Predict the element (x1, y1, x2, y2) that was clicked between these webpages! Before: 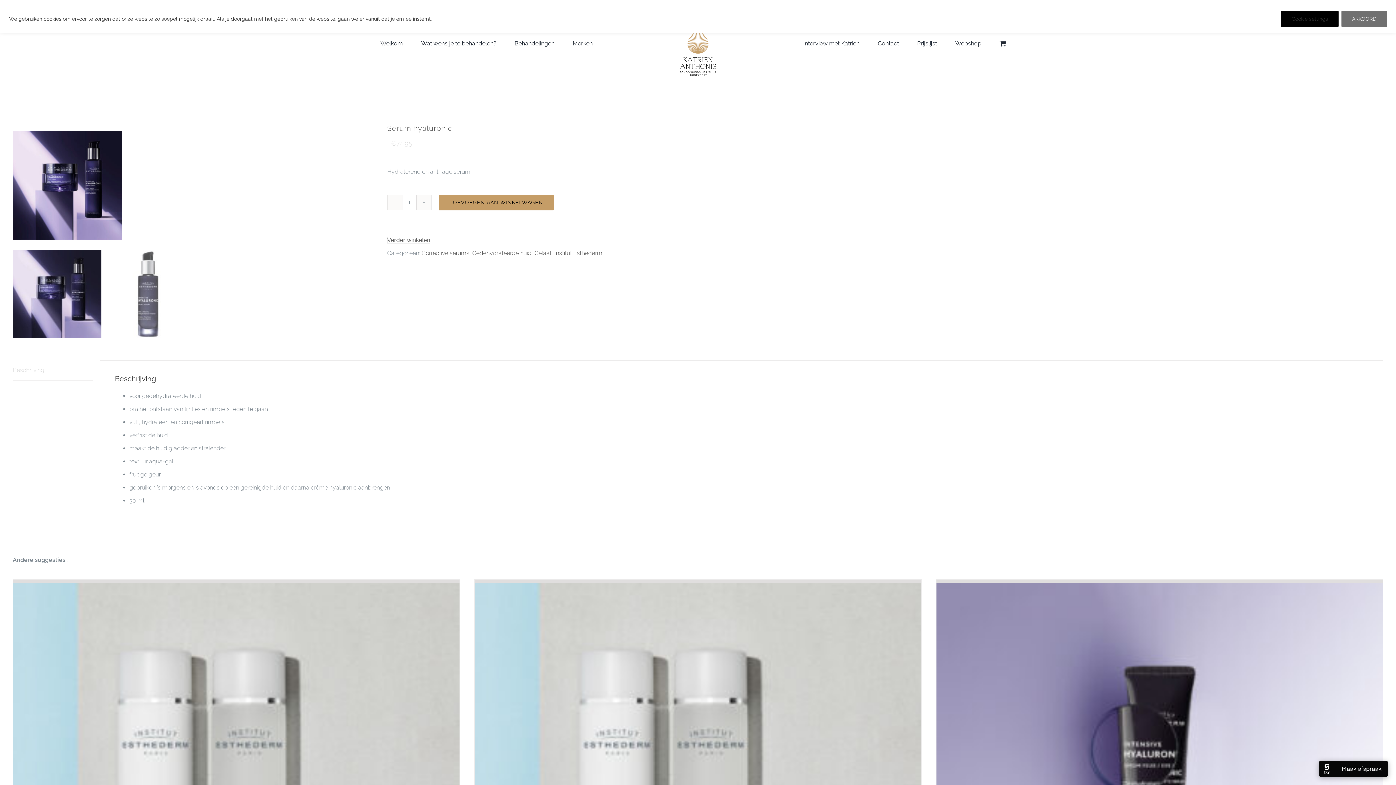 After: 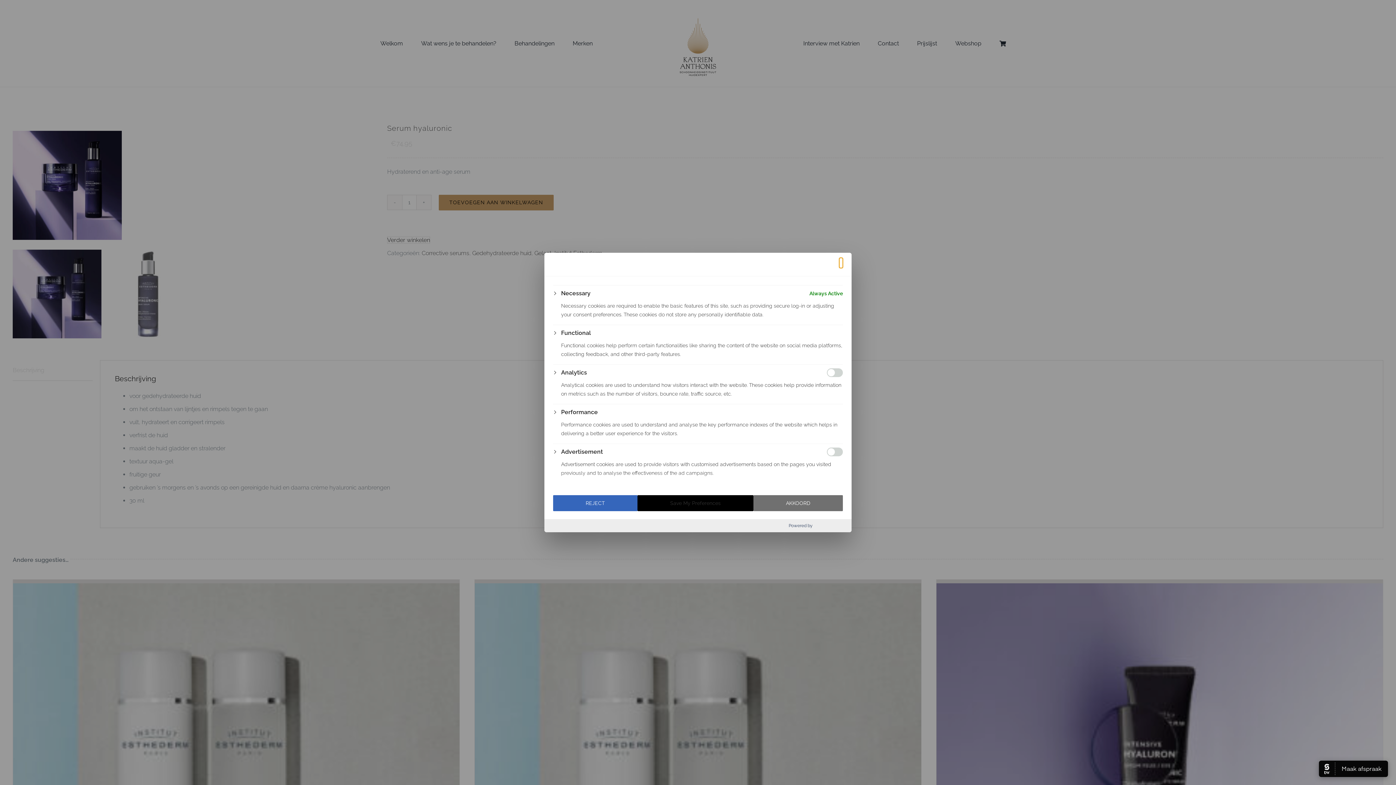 Action: label: Cookie settings bbox: (1281, 10, 1338, 26)